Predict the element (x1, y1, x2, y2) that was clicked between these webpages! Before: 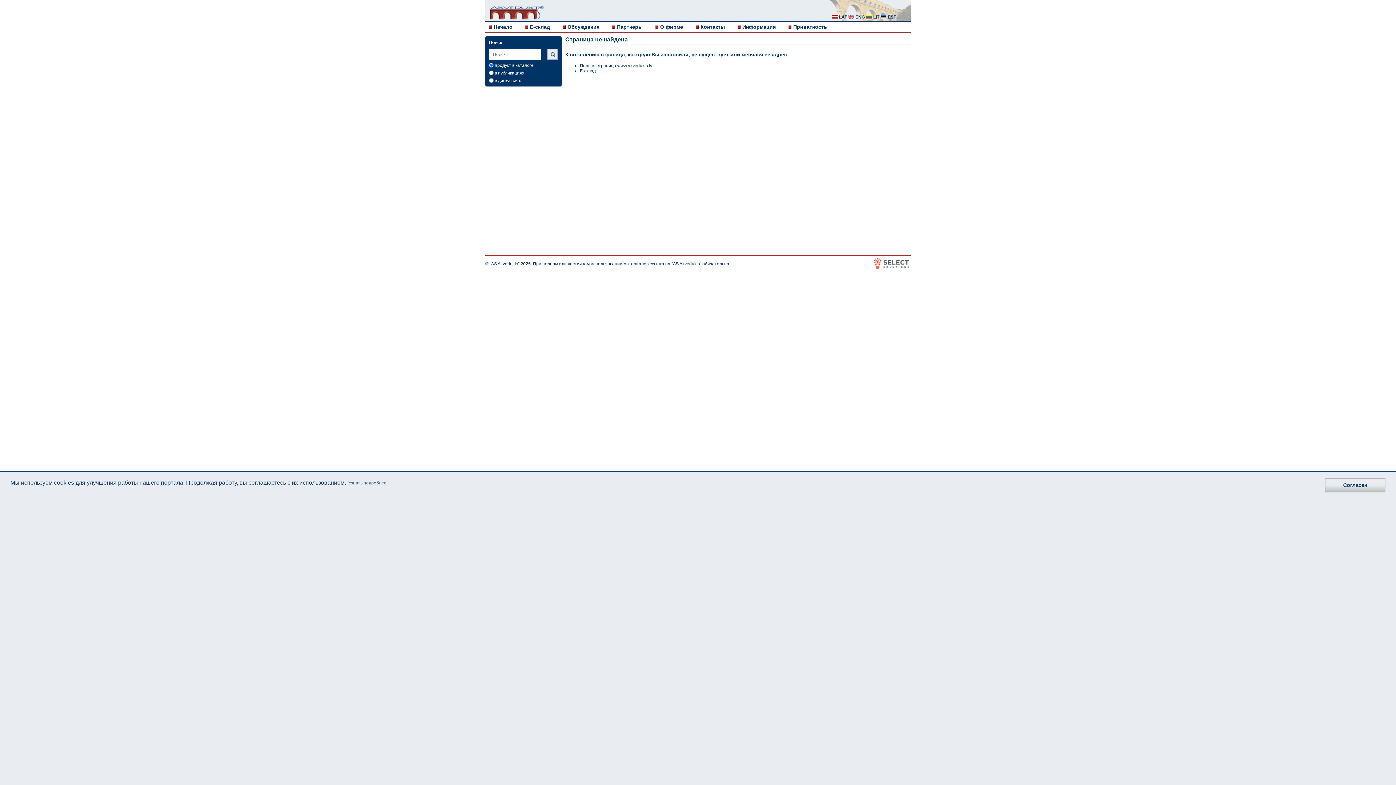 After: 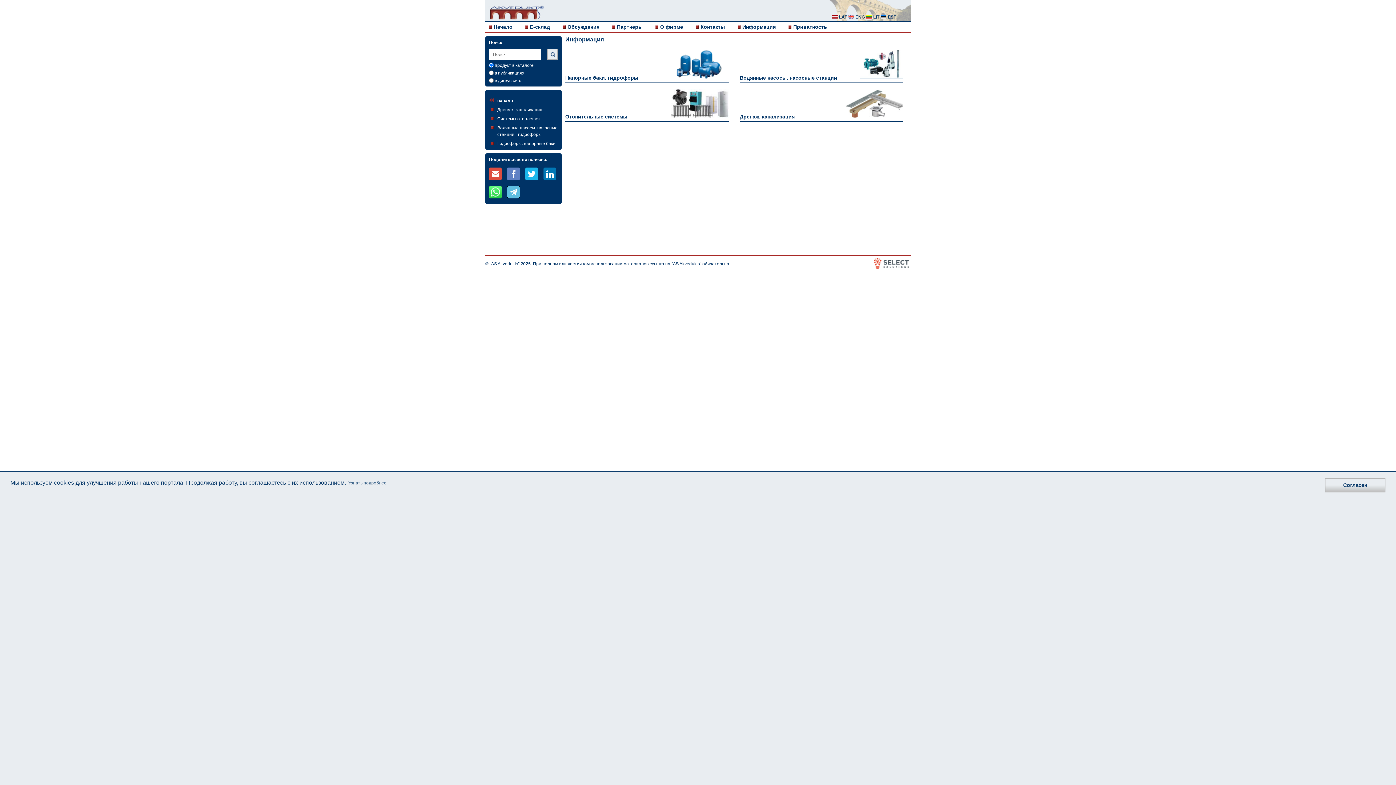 Action: bbox: (742, 24, 776, 29) label: Информация